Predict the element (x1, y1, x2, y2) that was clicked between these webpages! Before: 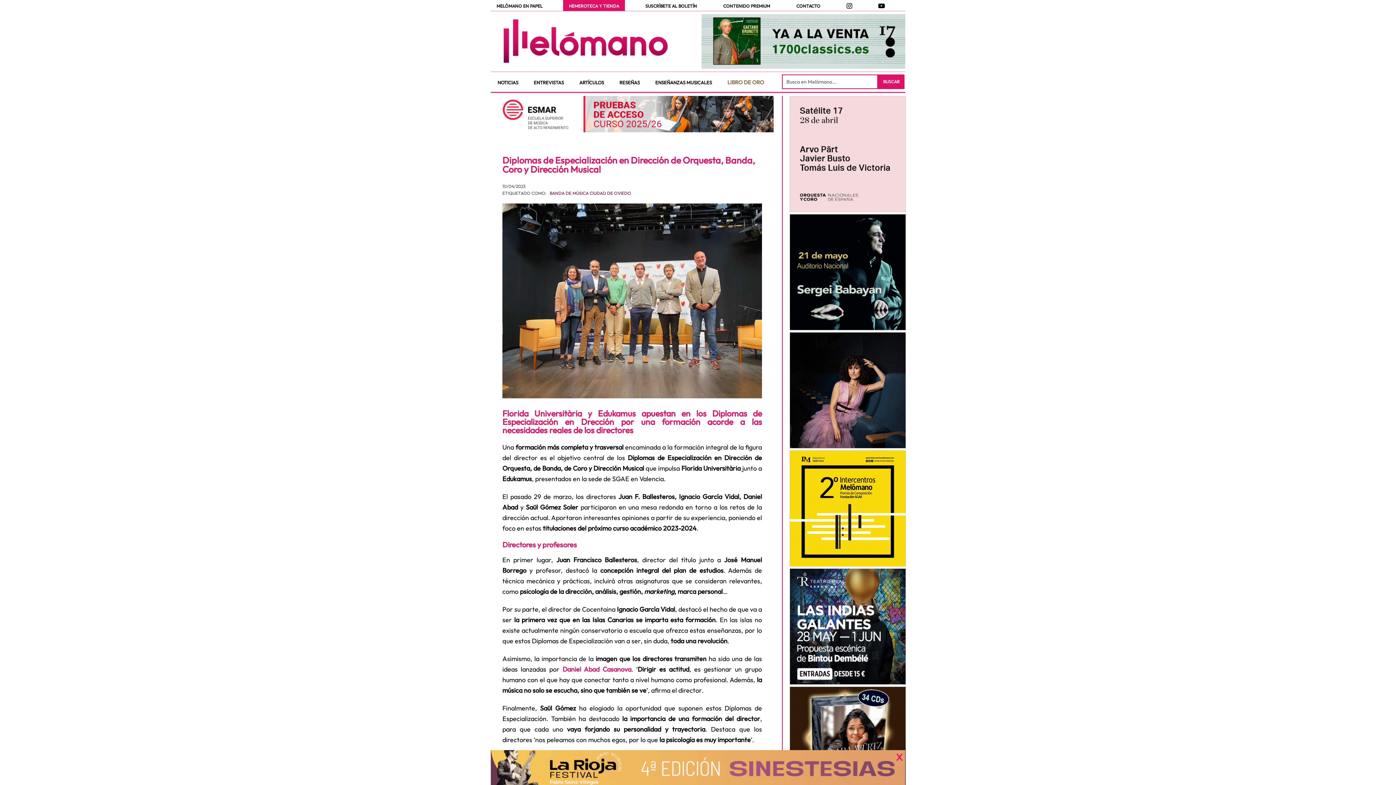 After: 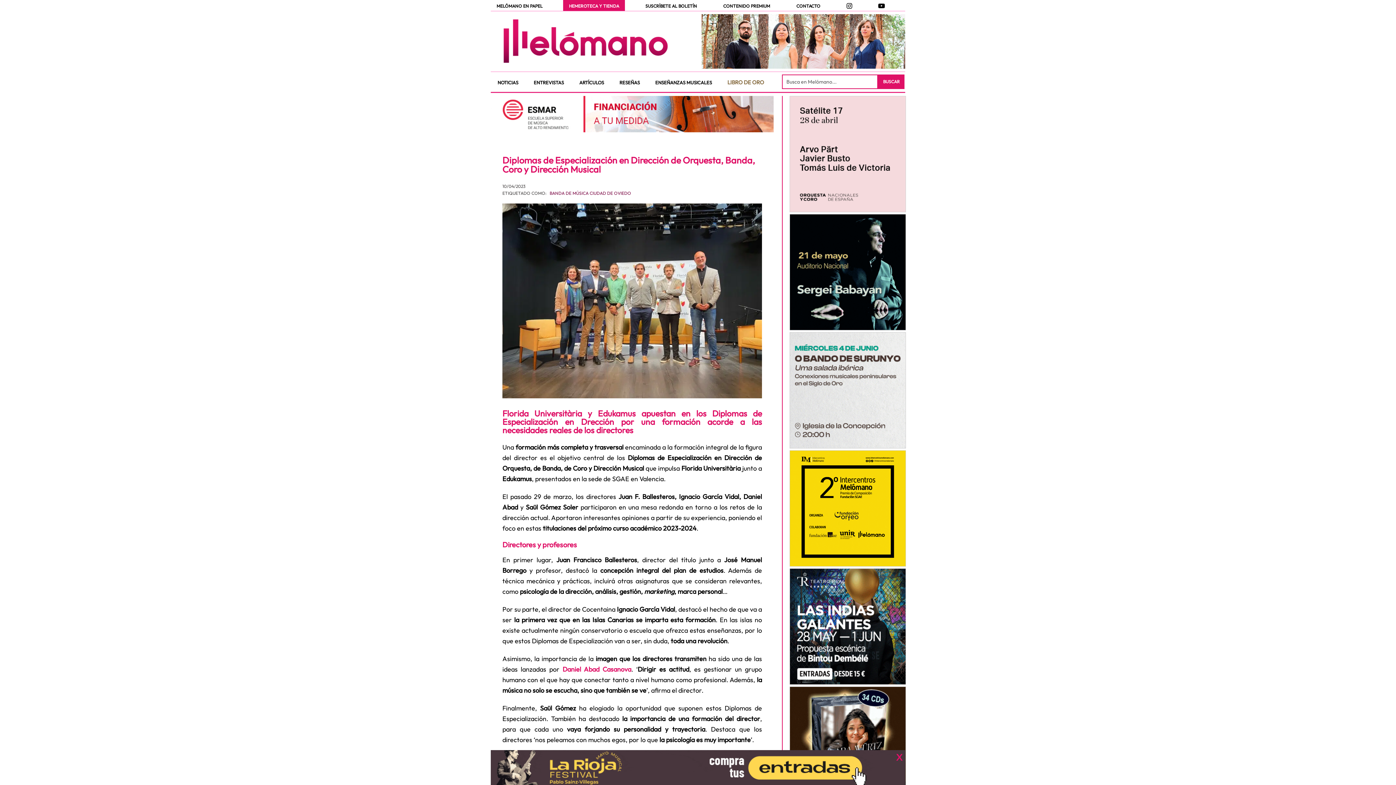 Action: label: melómano digital bbox: (782, 450, 912, 566)